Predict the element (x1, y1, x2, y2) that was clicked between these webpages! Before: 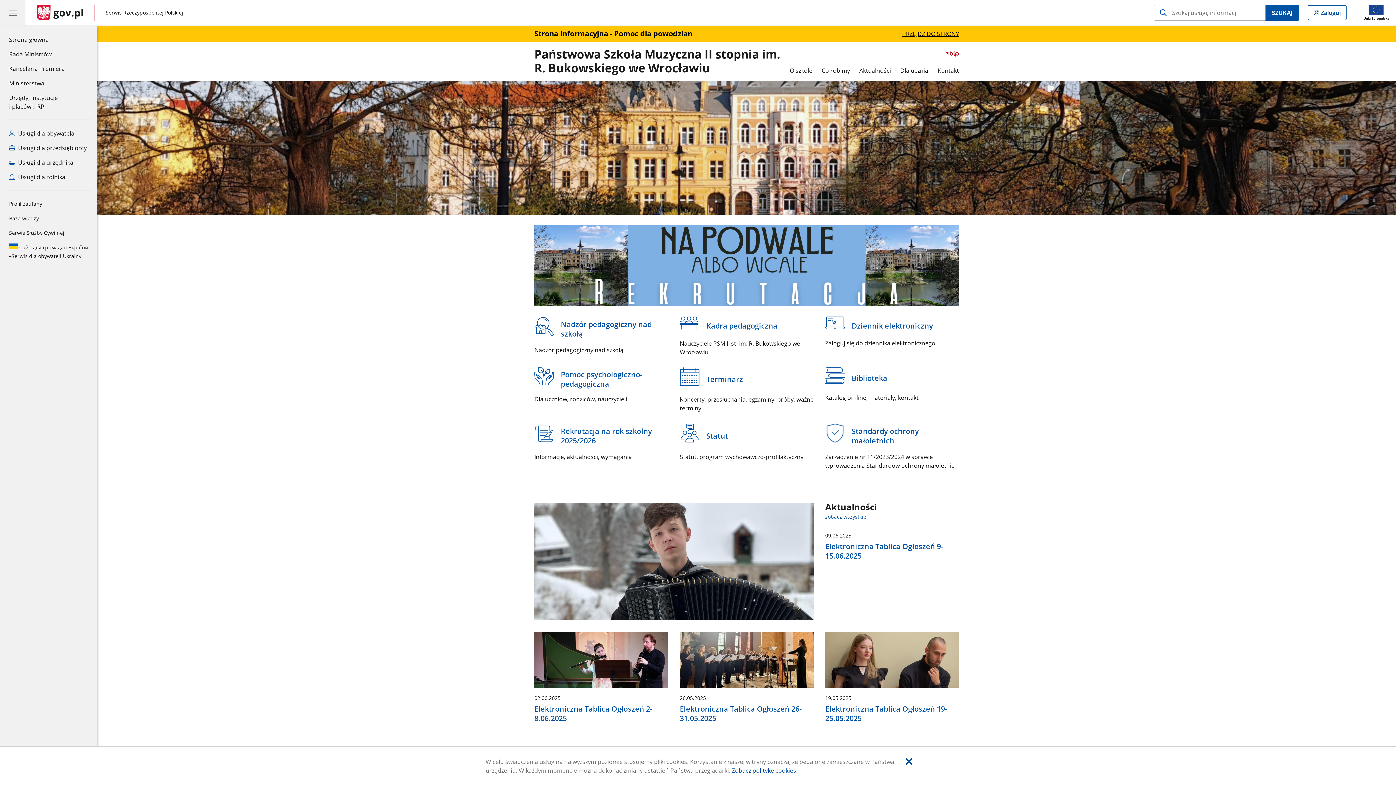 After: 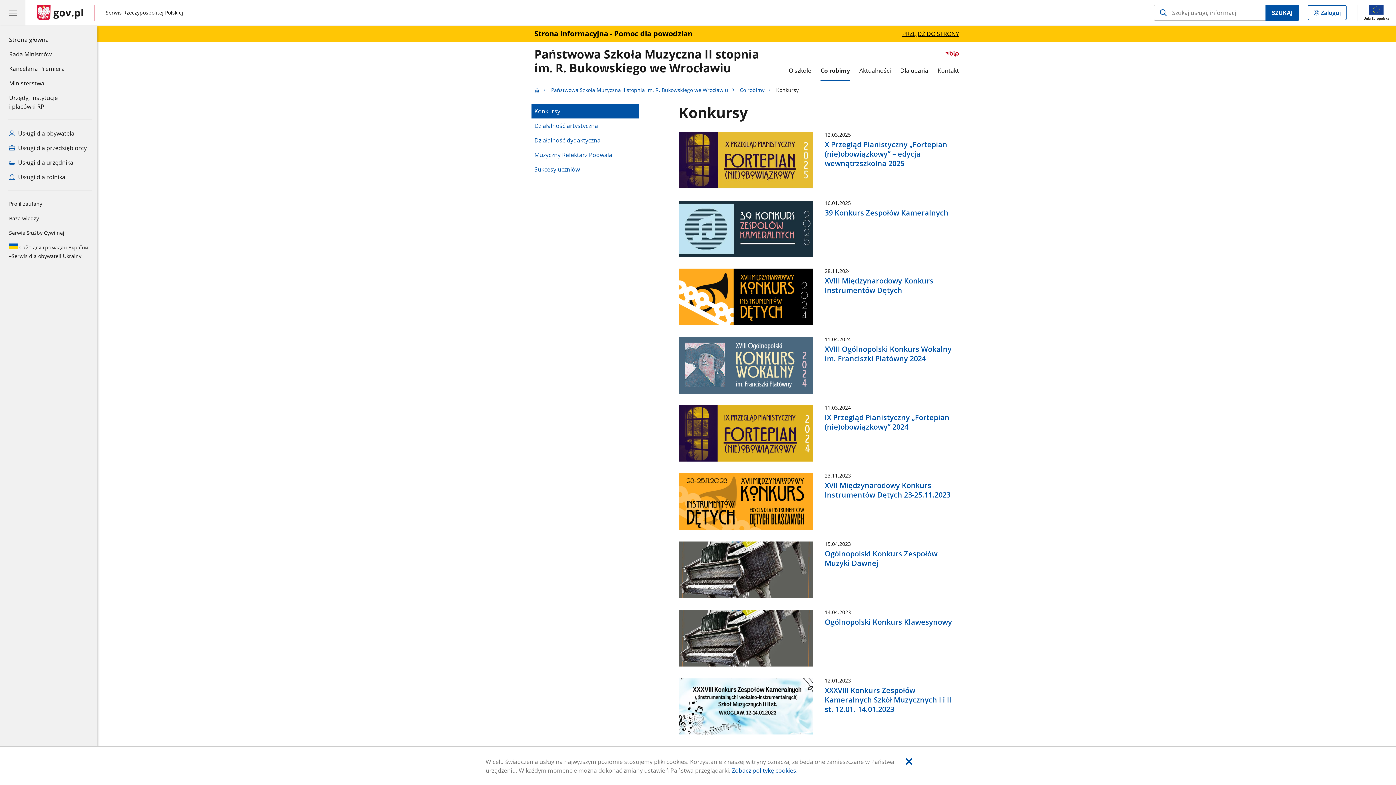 Action: bbox: (821, 60, 850, 80) label: Co robimy